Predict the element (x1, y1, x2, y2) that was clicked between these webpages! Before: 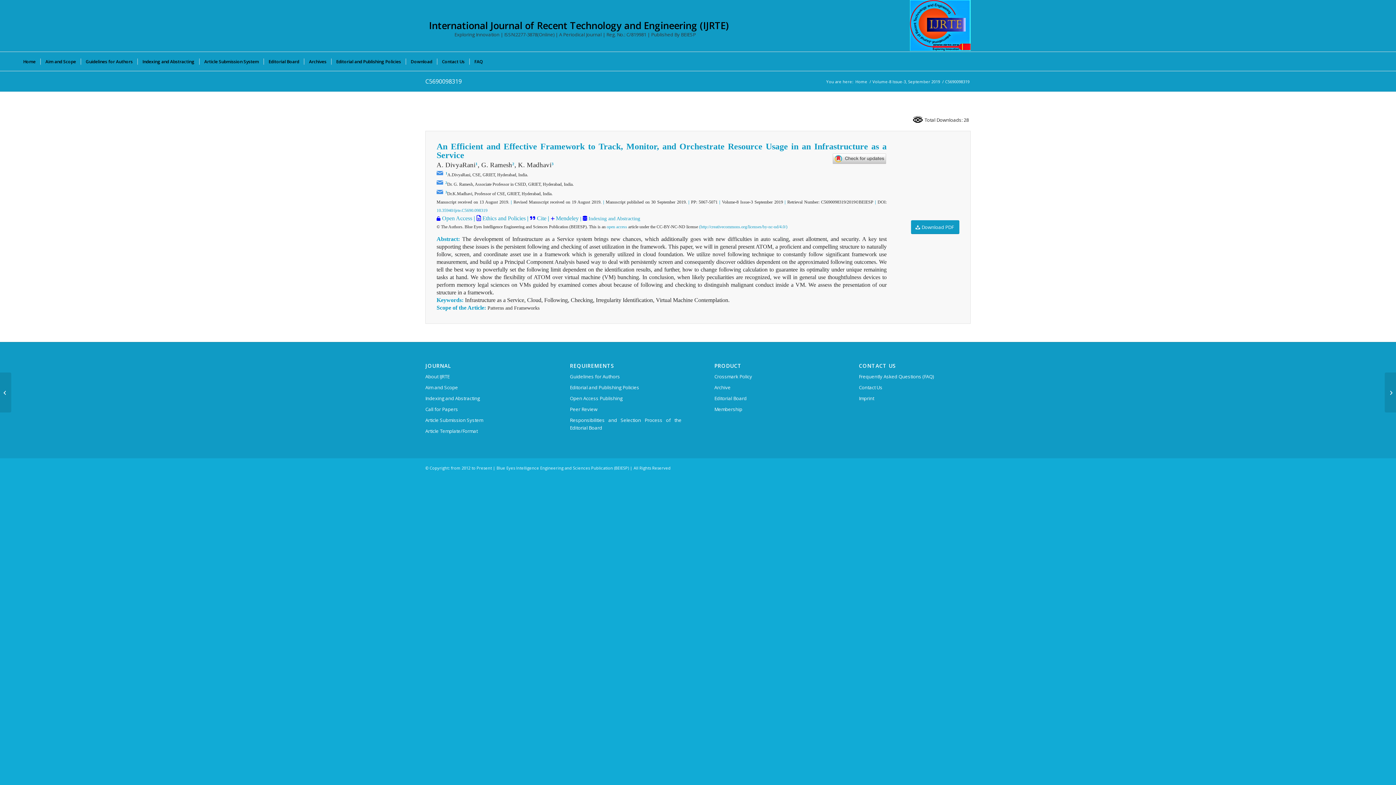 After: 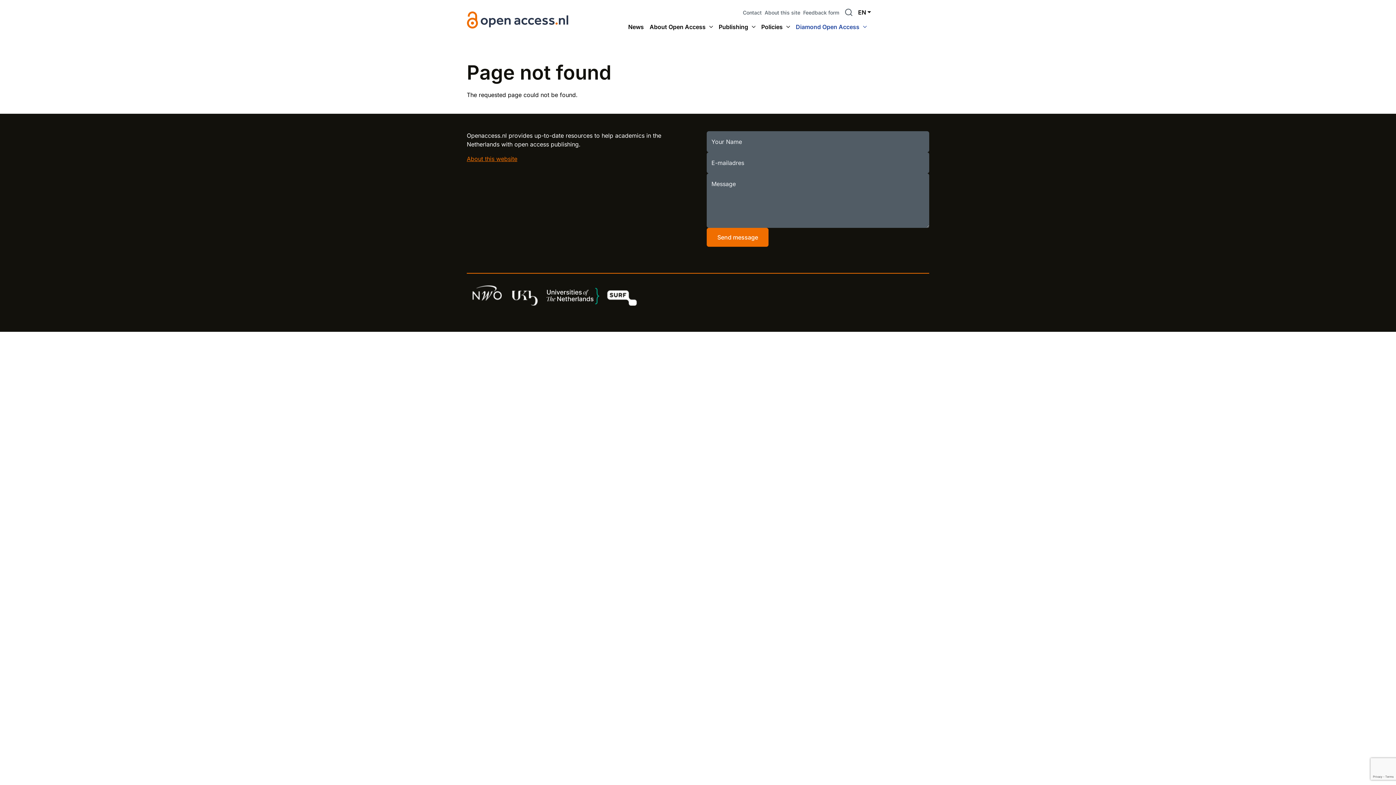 Action: bbox: (442, 215, 472, 221) label: Open Access